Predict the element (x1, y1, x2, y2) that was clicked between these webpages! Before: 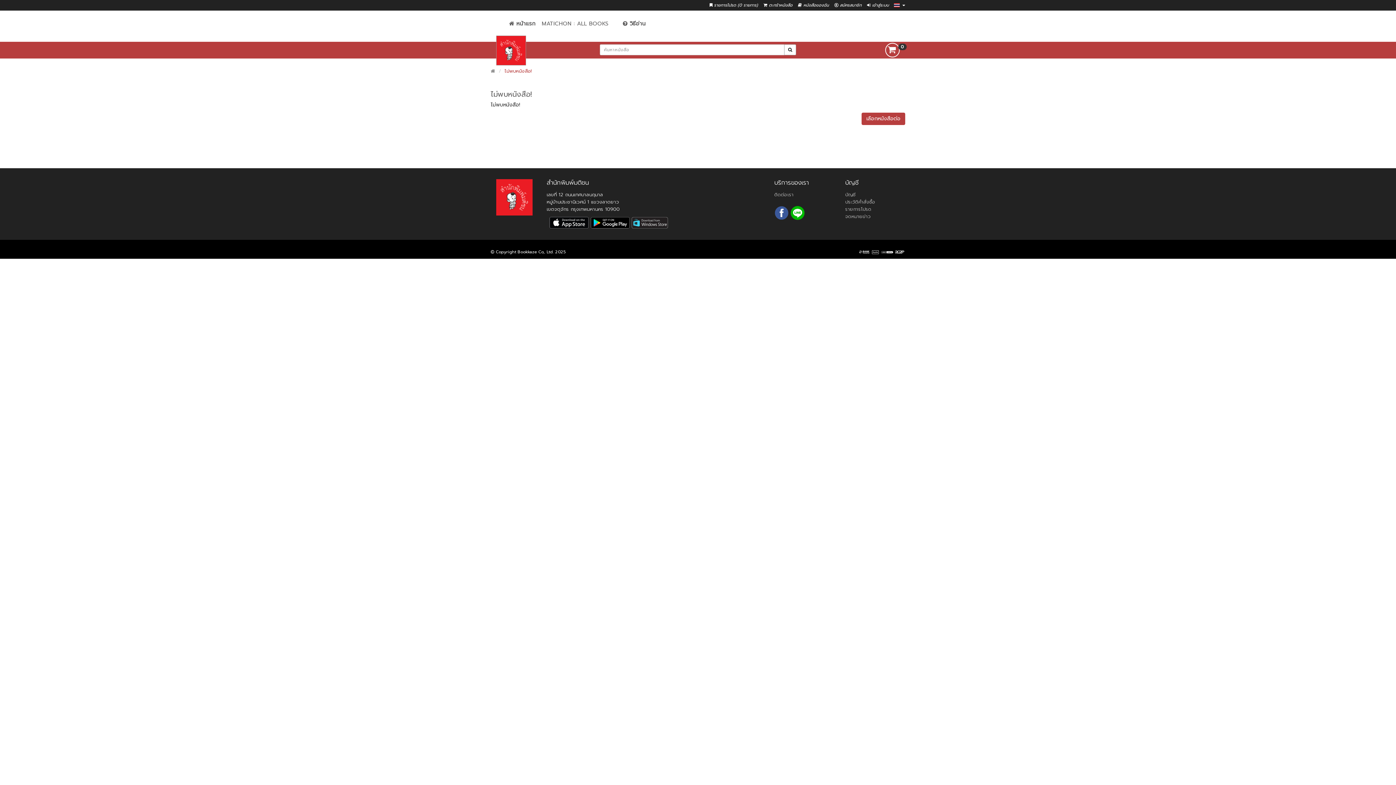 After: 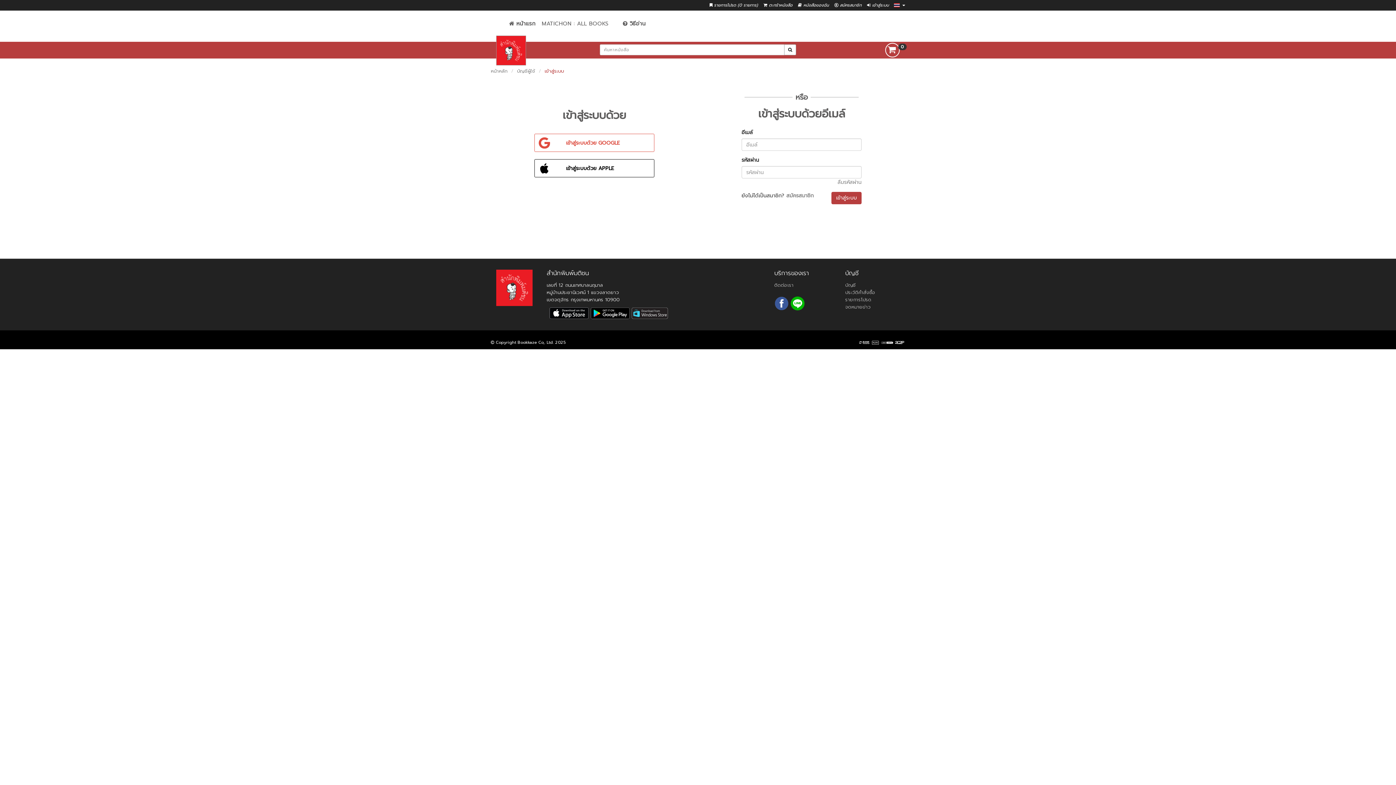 Action: label: ประวัติคำสั่งซื้อ bbox: (845, 198, 875, 205)